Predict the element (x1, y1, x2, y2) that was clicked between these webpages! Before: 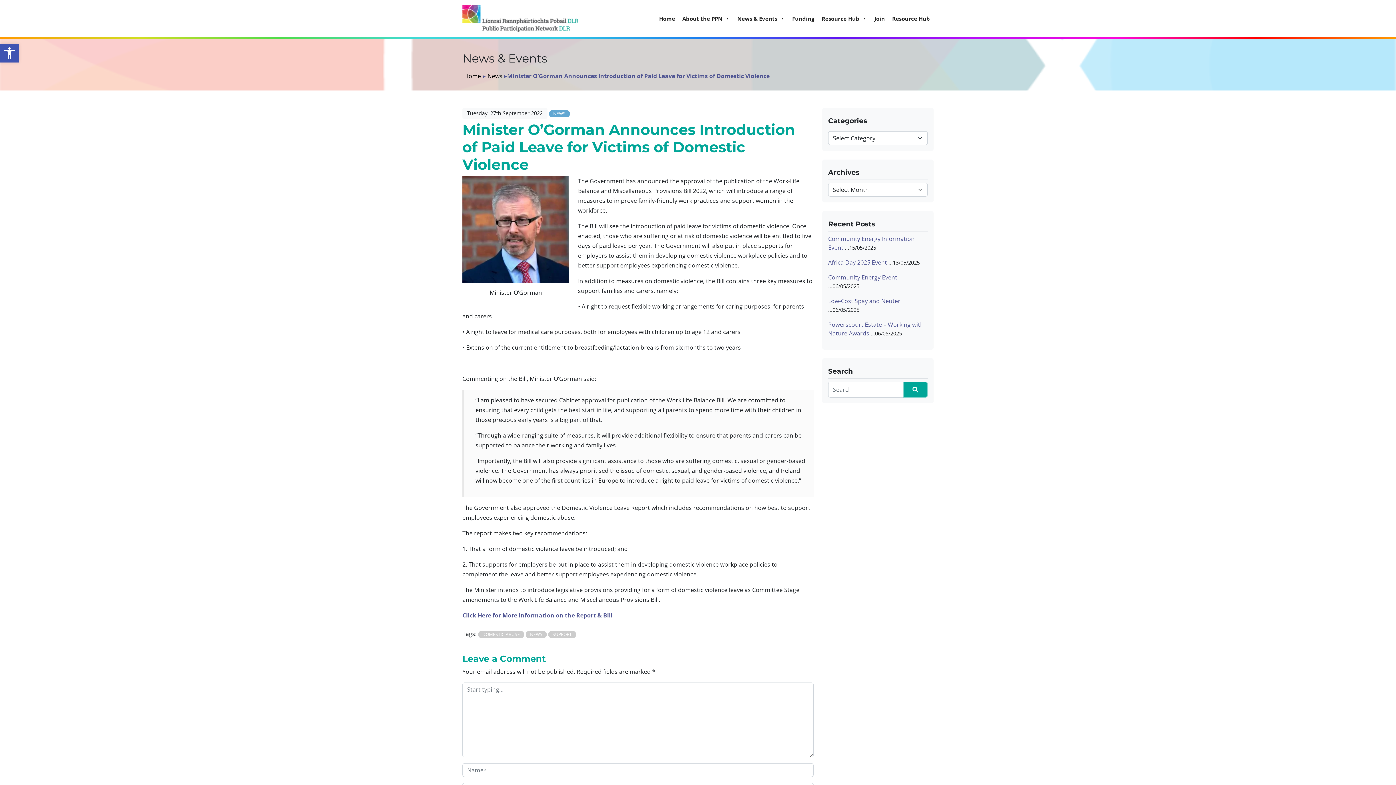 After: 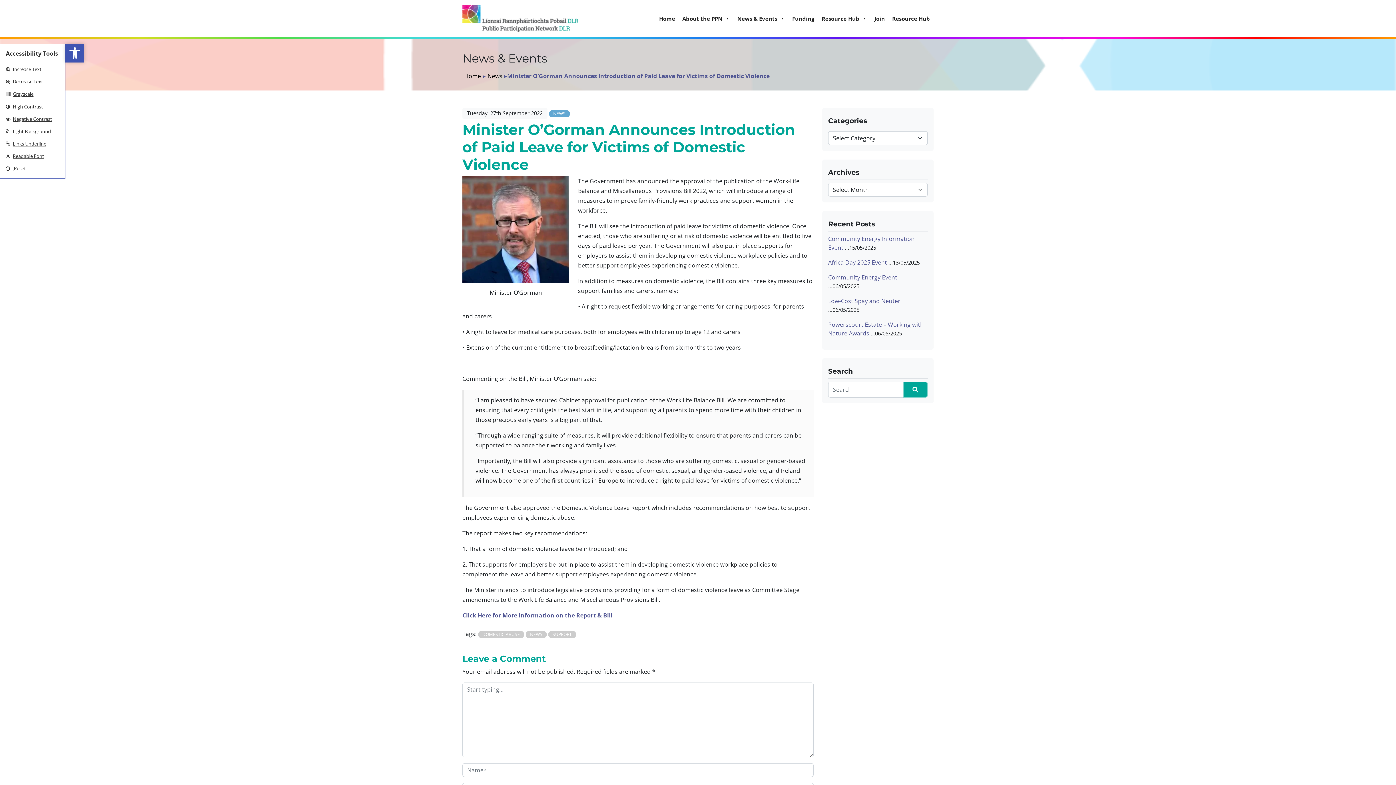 Action: bbox: (0, 43, 18, 62) label: Open toolbar